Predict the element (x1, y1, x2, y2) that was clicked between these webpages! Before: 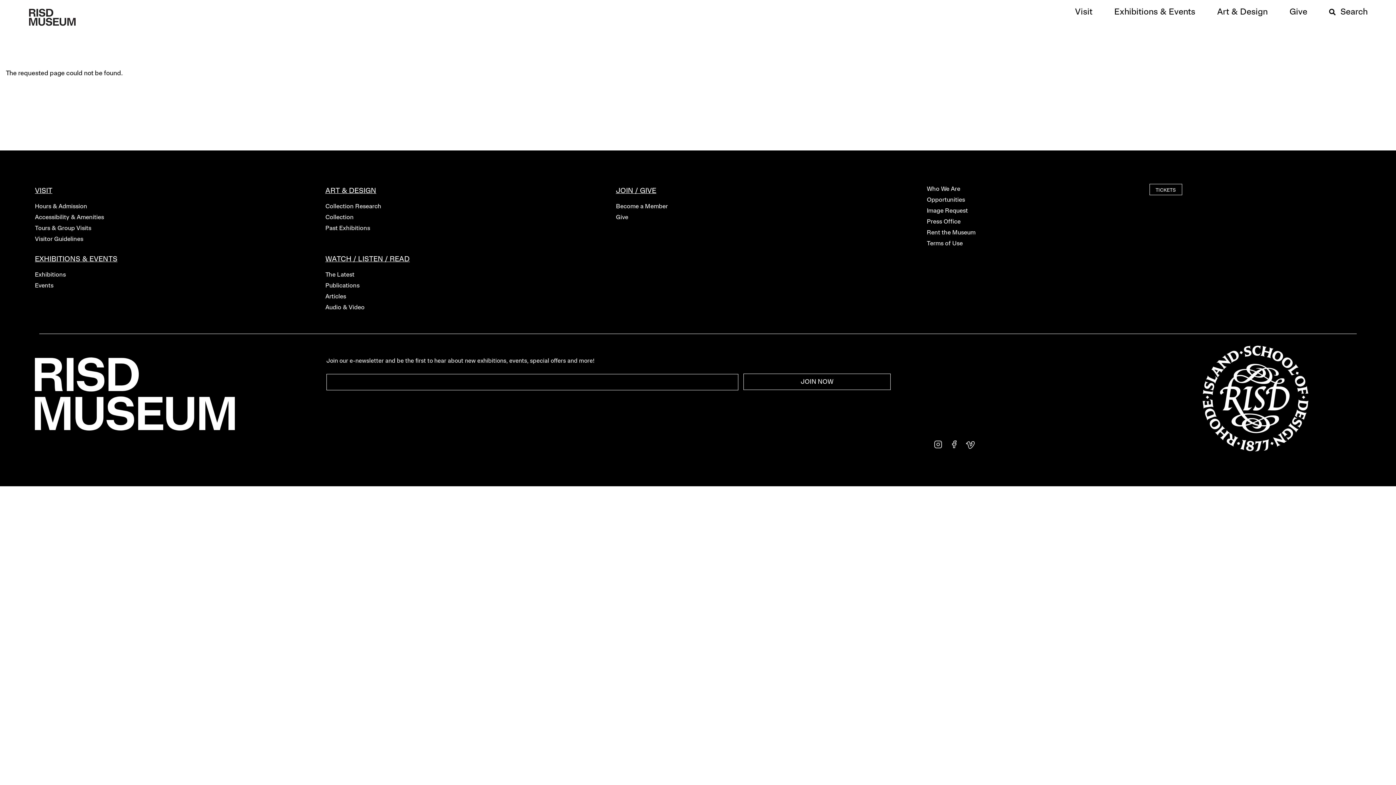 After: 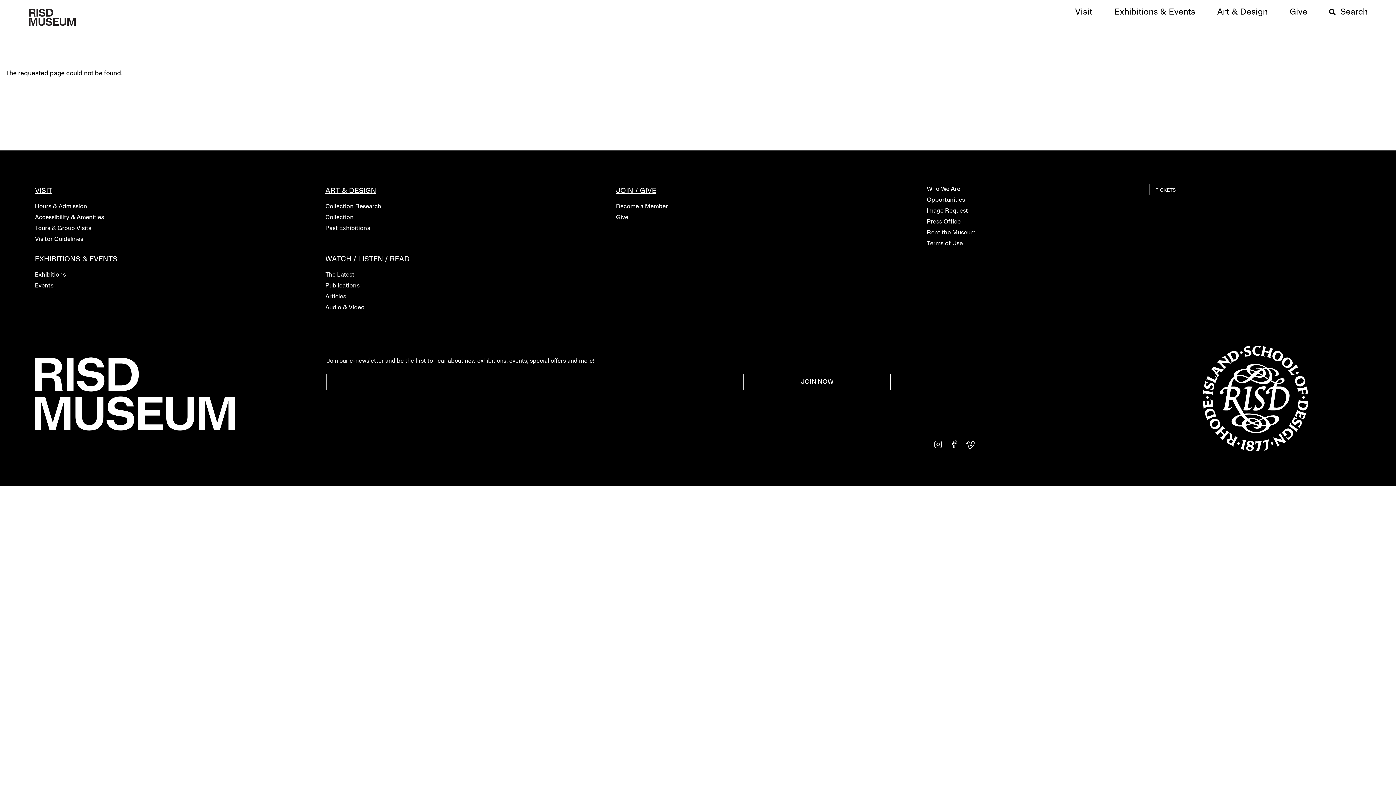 Action: bbox: (944, 440, 959, 449)